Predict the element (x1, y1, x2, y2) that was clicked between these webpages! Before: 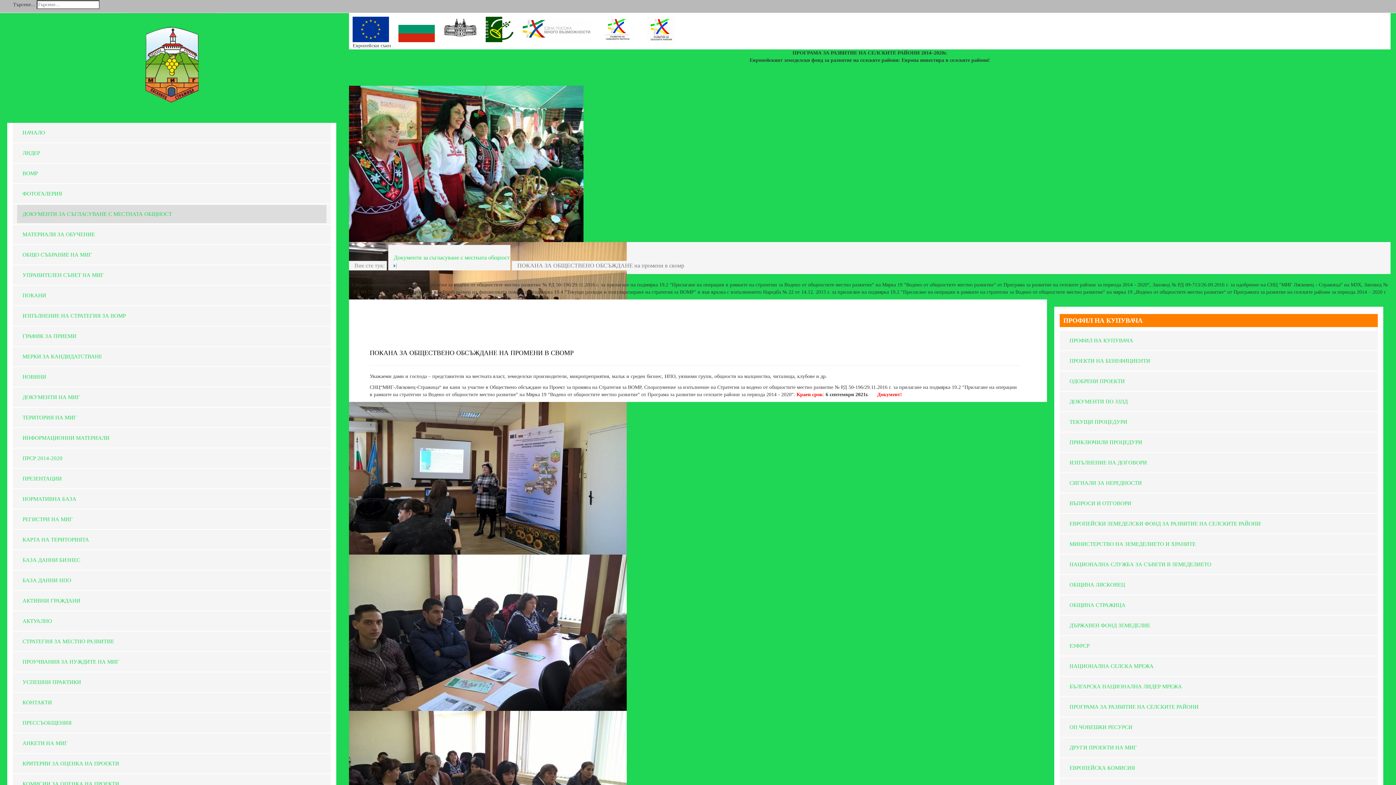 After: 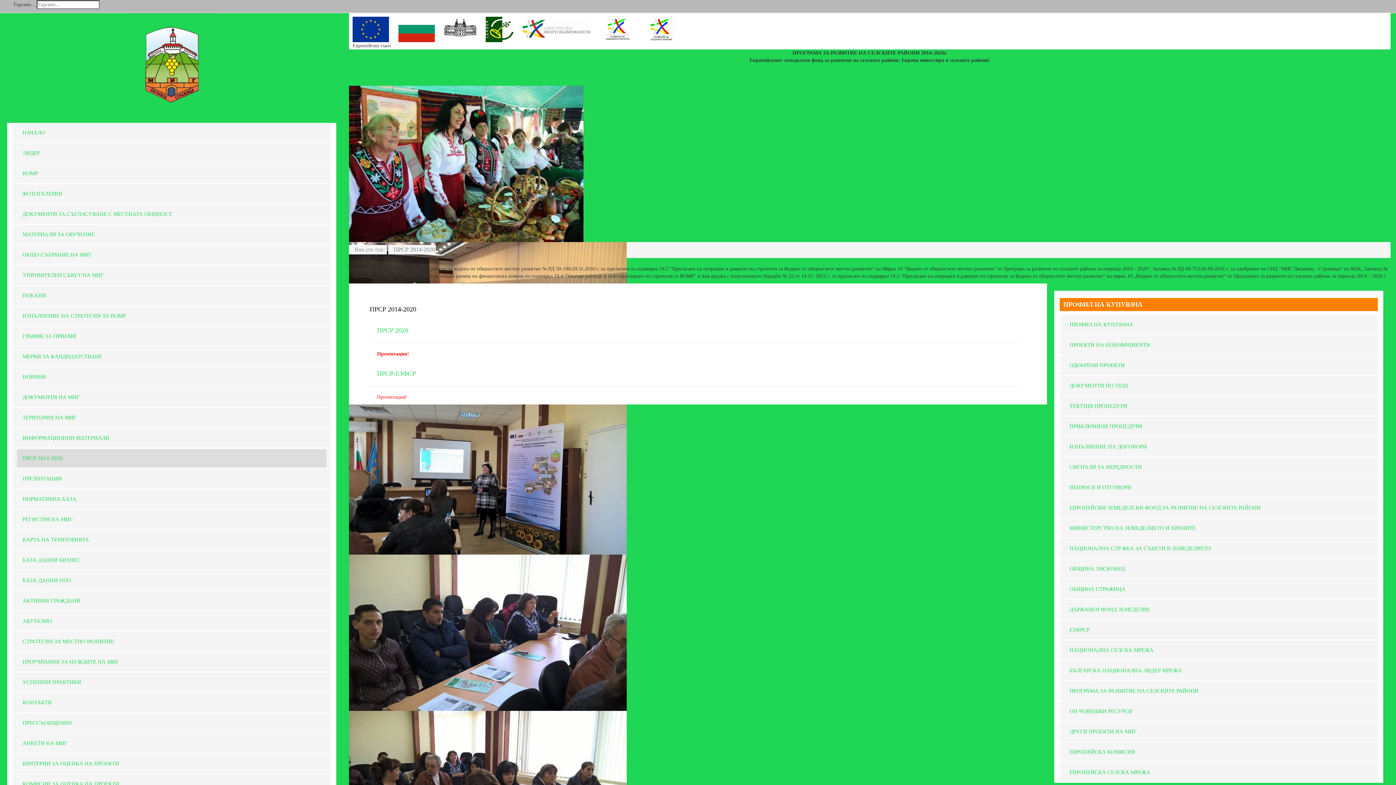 Action: label: ПРСР 2014-2020 bbox: (17, 449, 326, 467)